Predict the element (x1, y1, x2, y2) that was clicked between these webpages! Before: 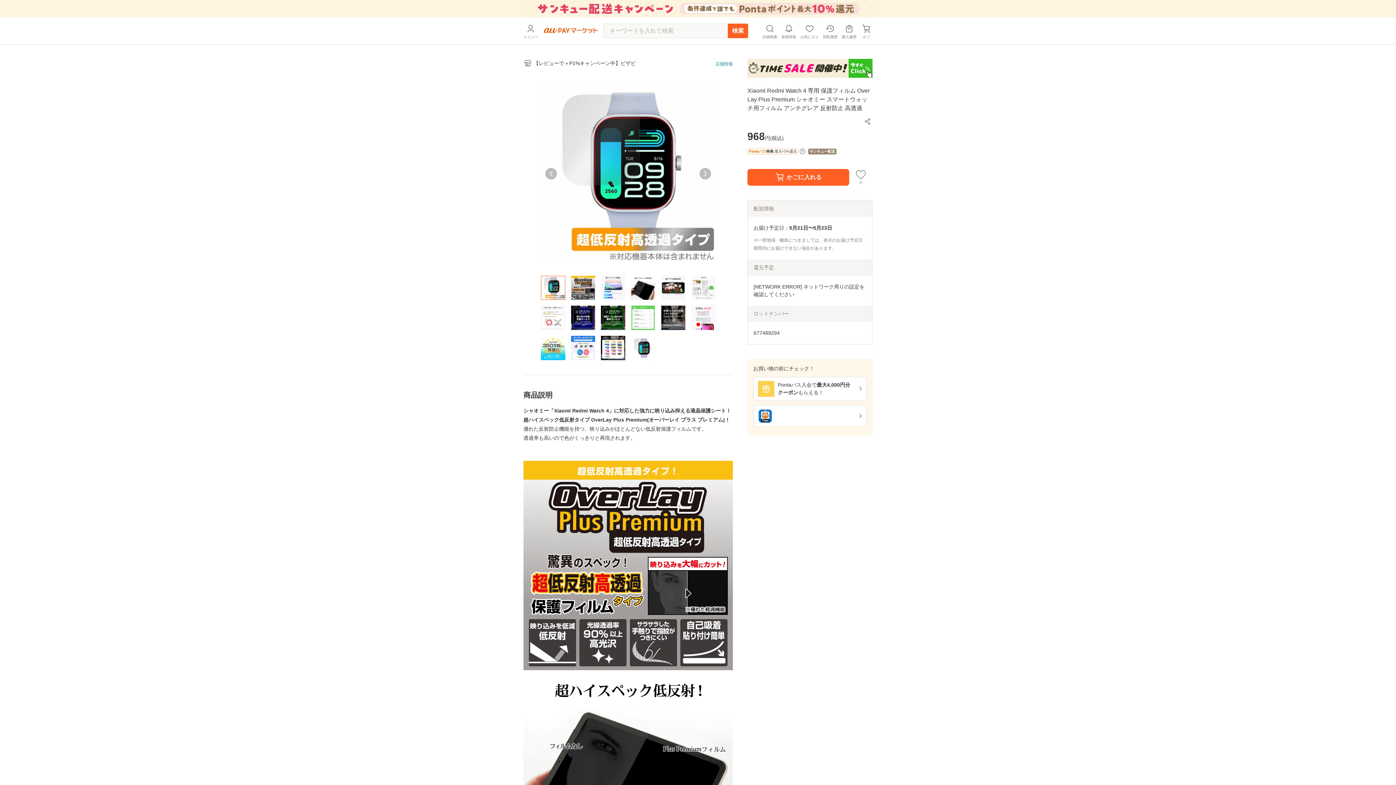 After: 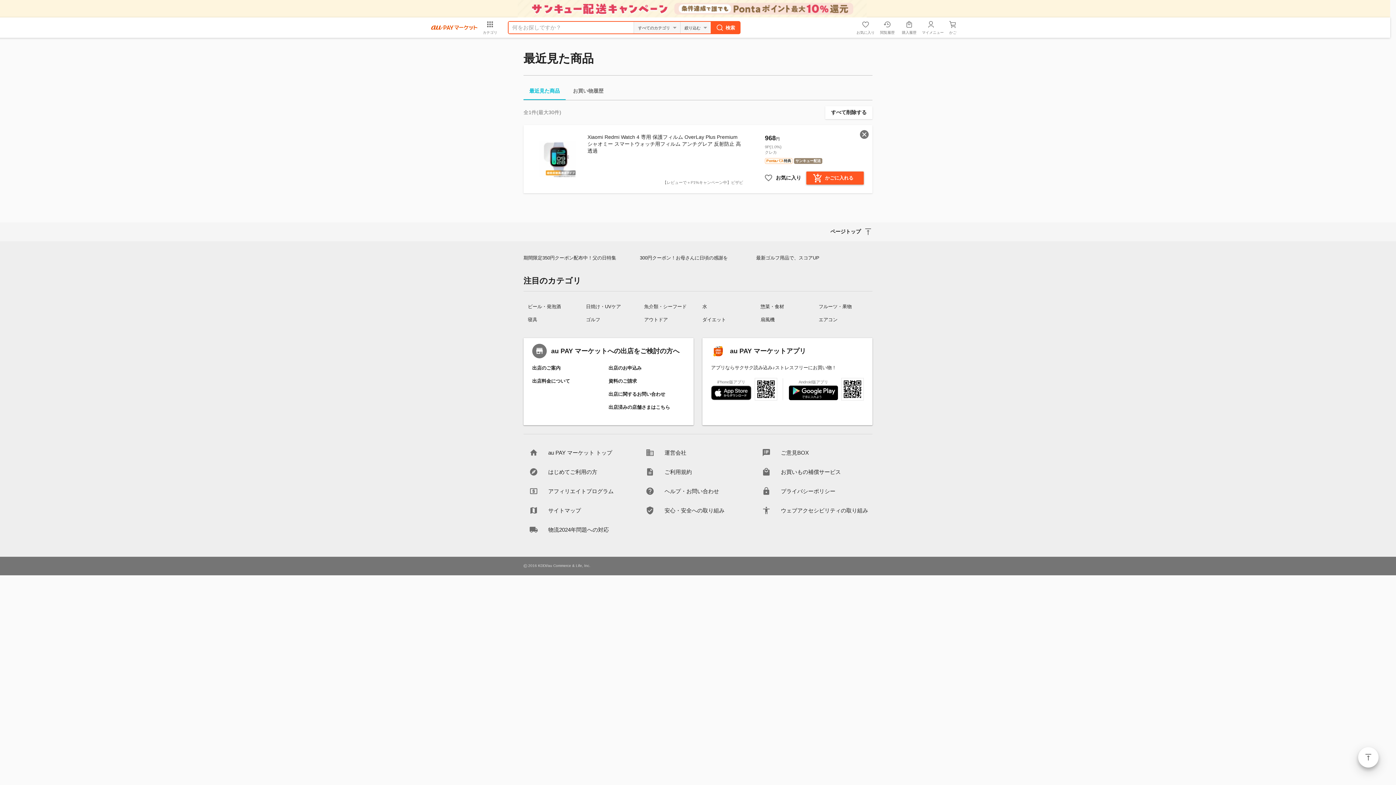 Action: label: 閲覧履歴 bbox: (823, 22, 837, 38)